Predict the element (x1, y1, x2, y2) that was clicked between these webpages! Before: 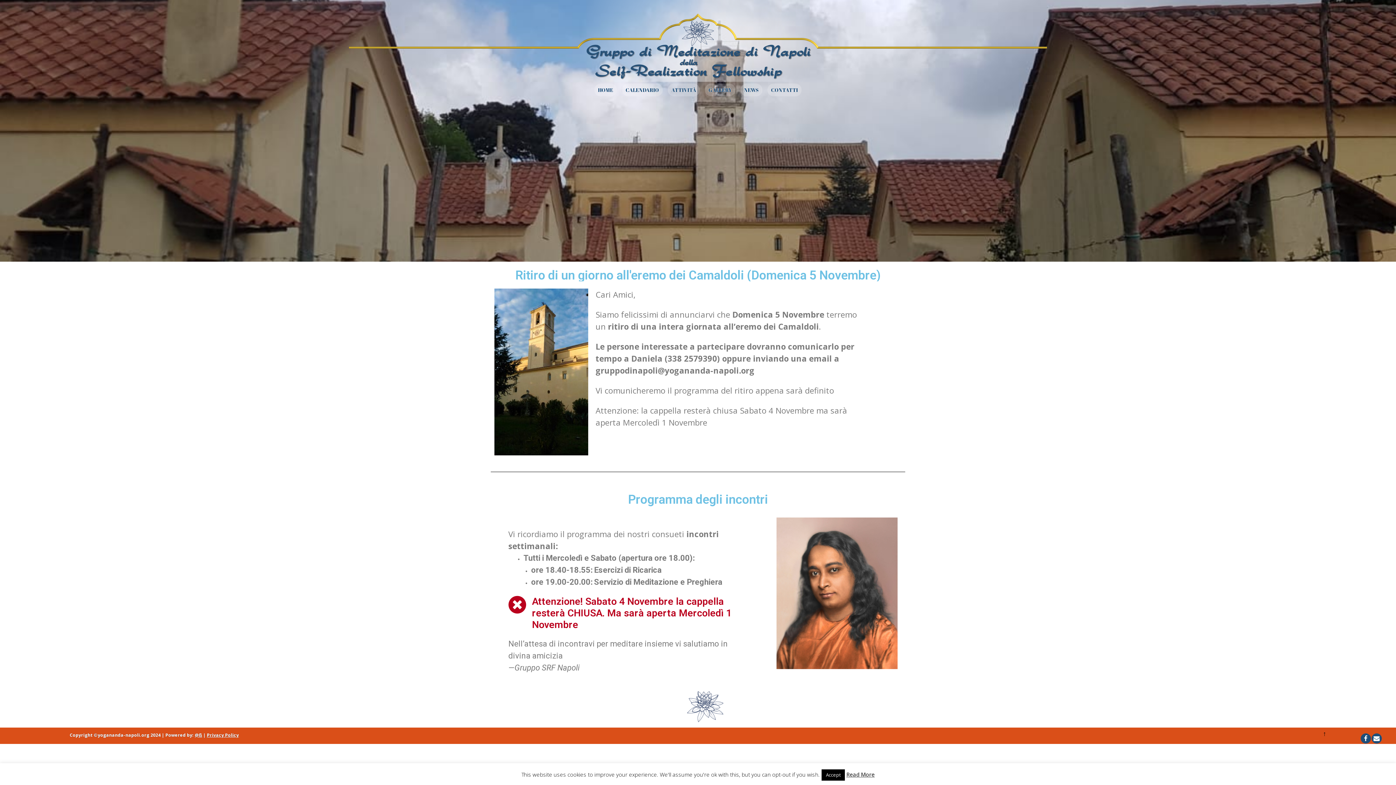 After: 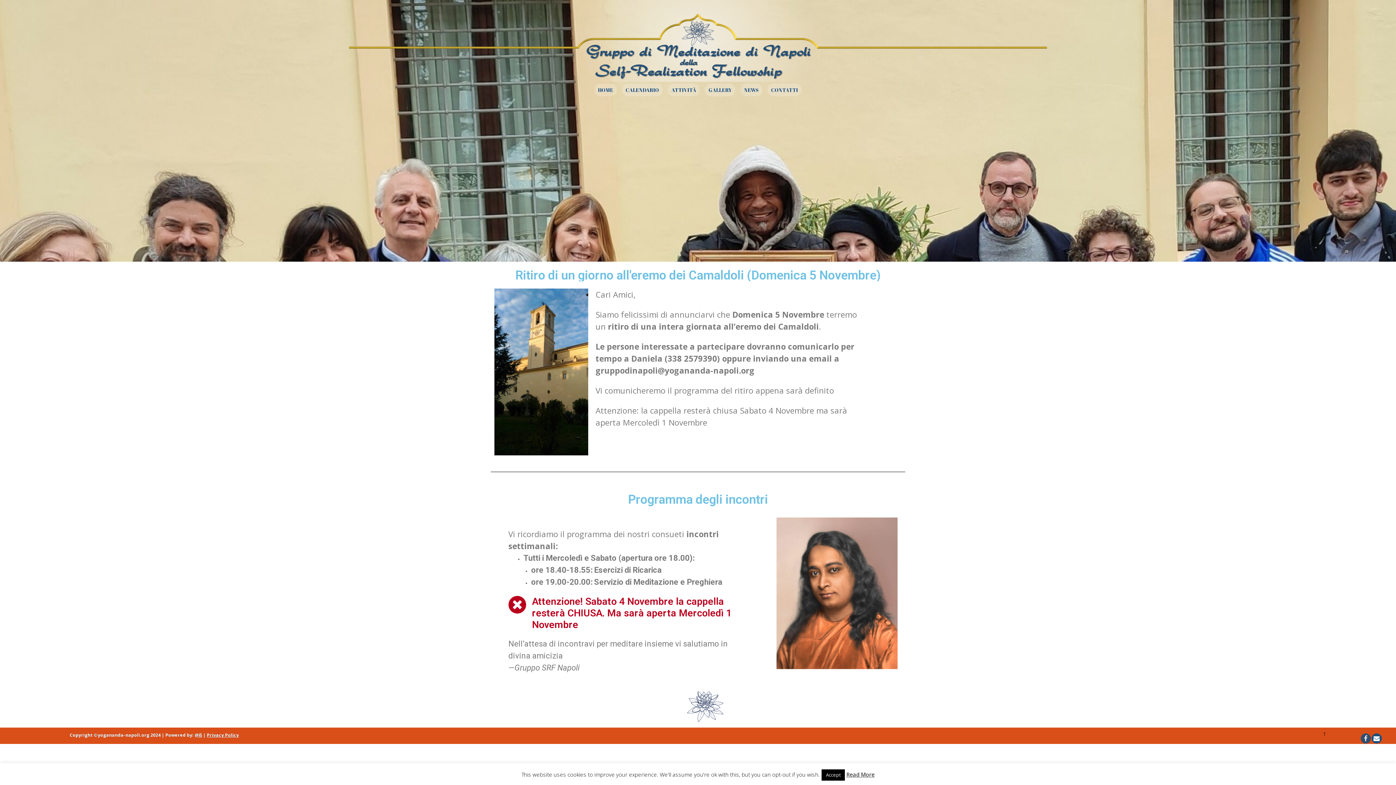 Action: bbox: (1360, 733, 1371, 744)